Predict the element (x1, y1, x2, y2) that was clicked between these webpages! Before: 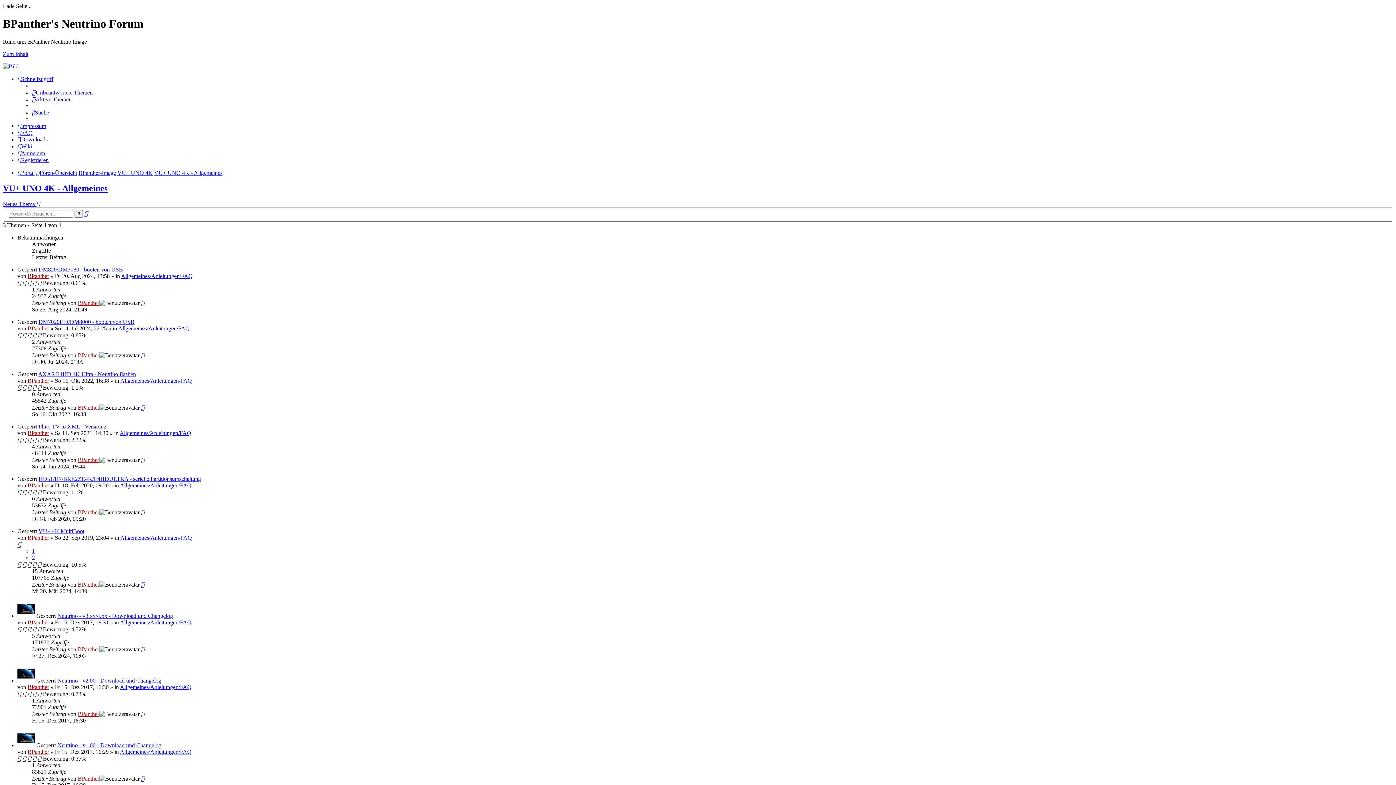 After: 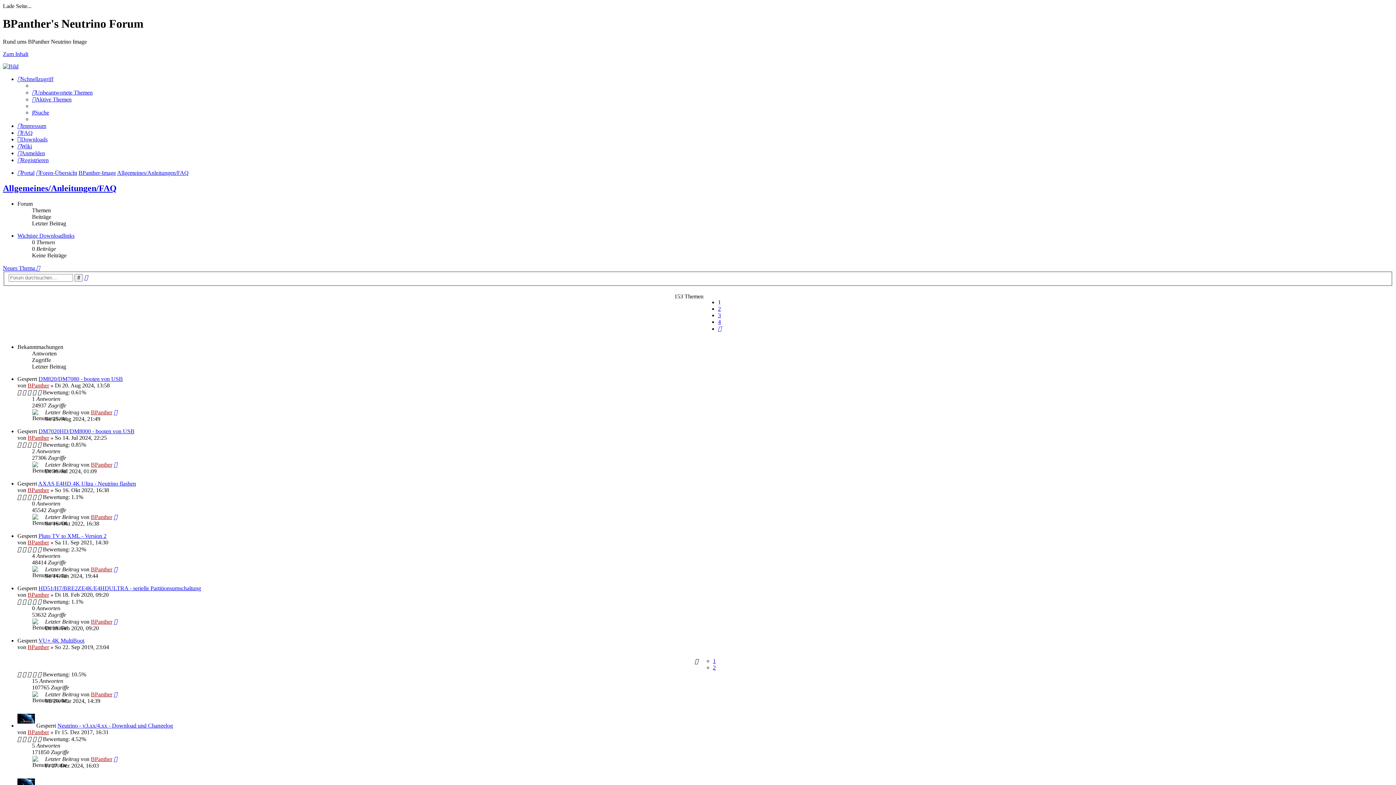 Action: label: Allgemeines/Anleitungen/FAQ bbox: (120, 535, 192, 541)